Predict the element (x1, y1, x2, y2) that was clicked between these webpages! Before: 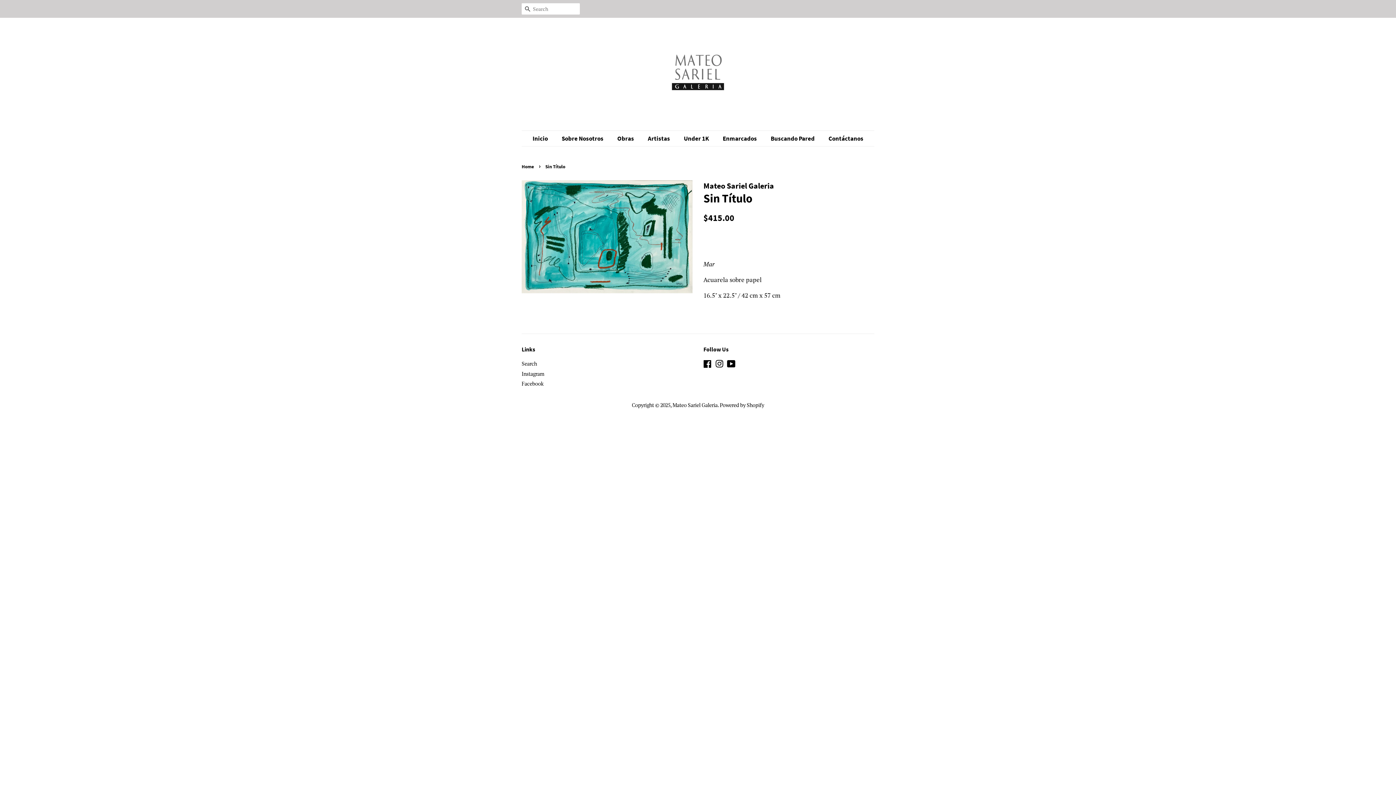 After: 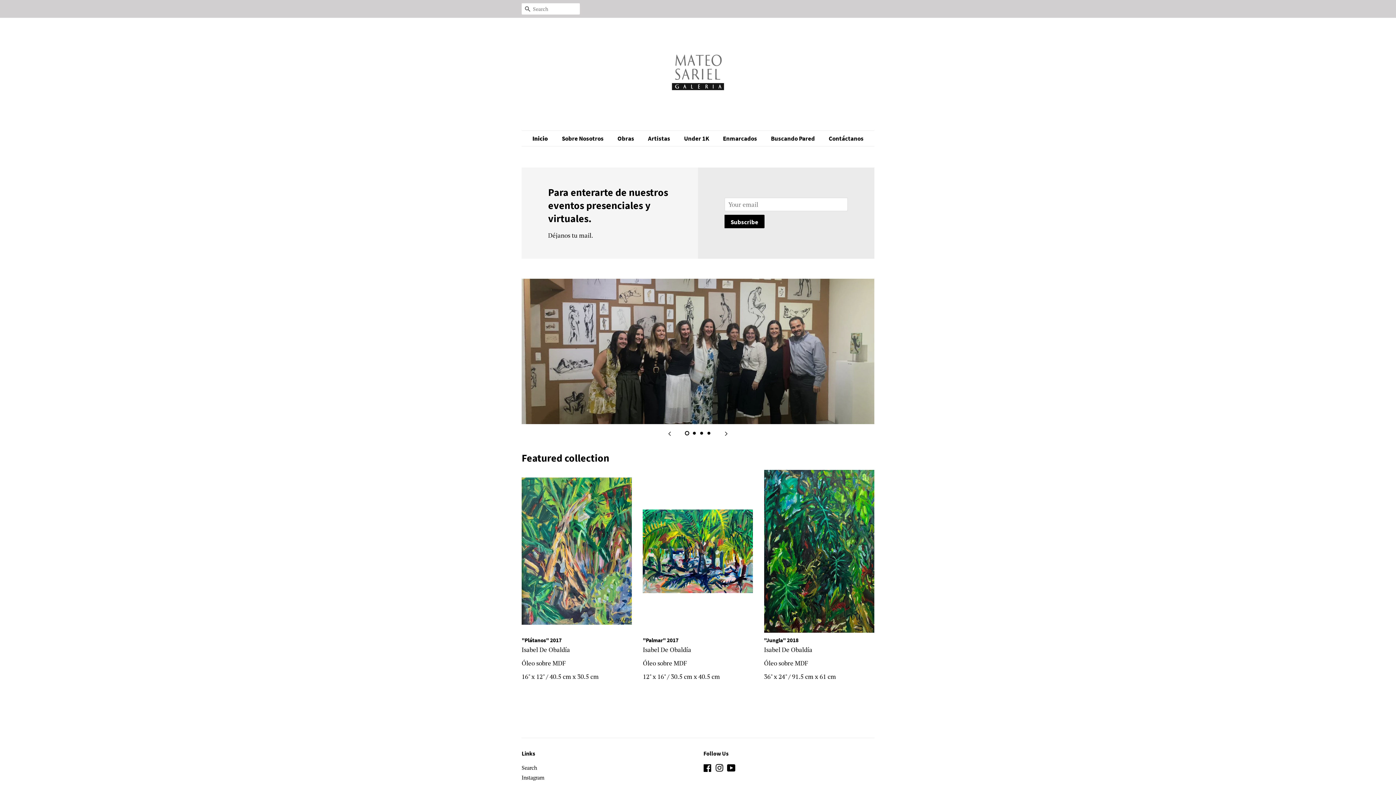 Action: bbox: (521, 163, 536, 169) label: Home